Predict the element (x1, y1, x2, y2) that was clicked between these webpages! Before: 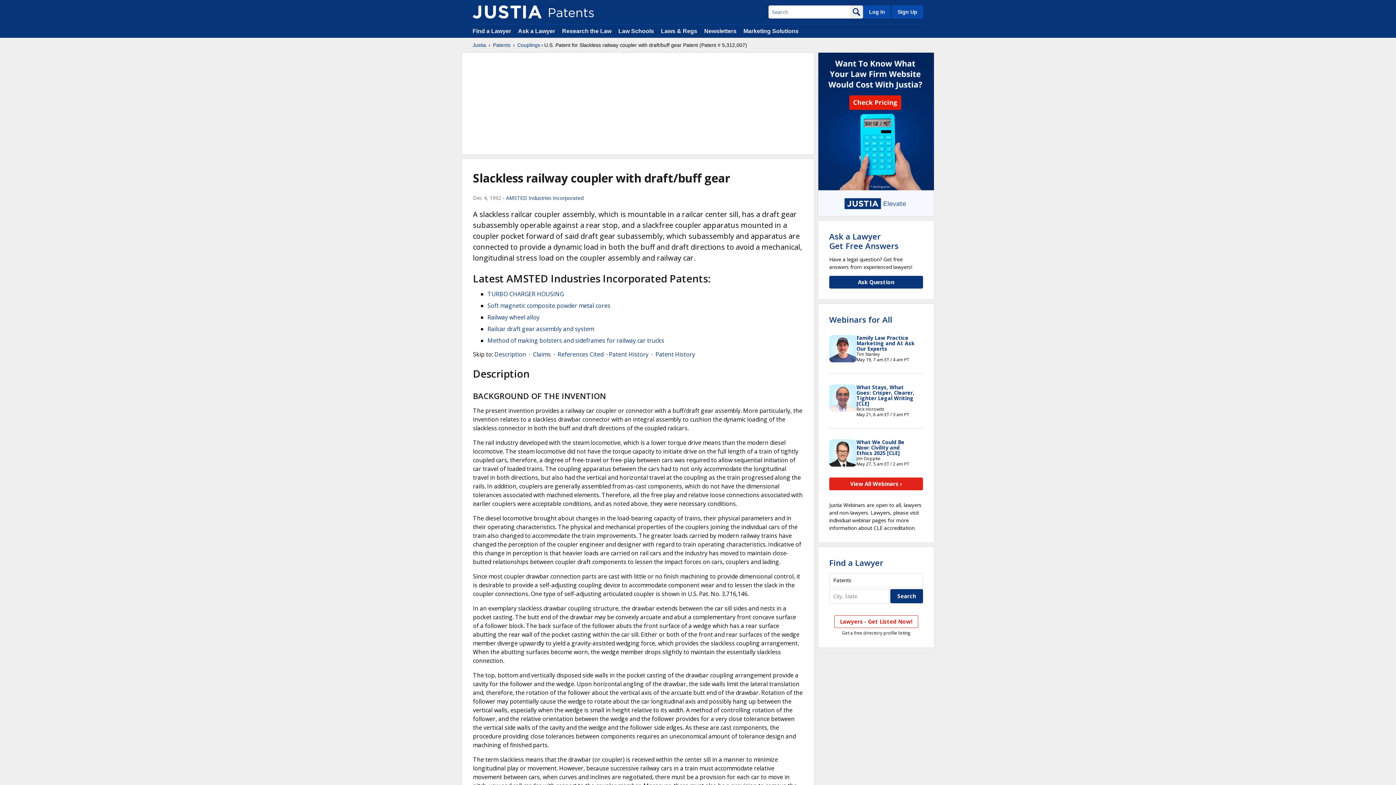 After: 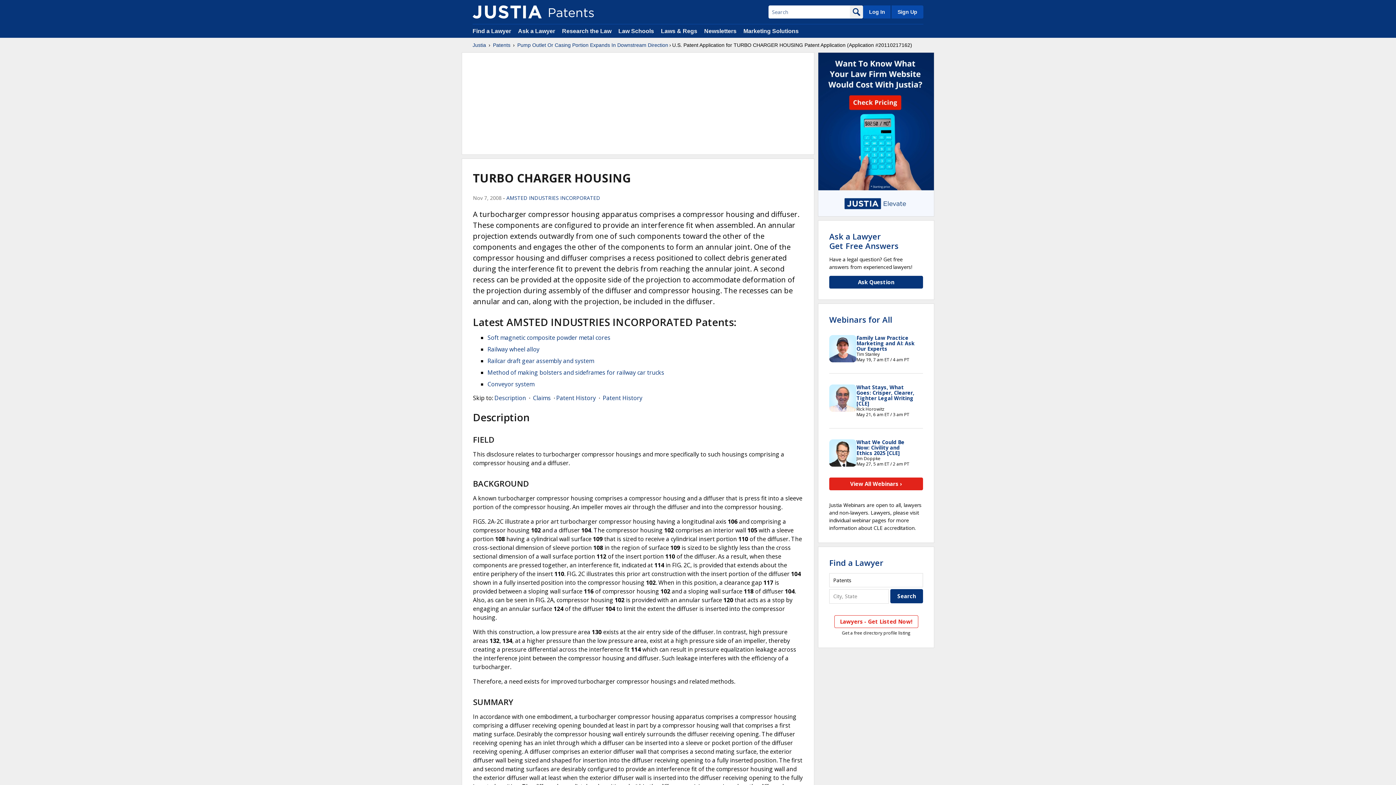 Action: label: TURBO CHARGER HOUSING bbox: (487, 290, 564, 298)